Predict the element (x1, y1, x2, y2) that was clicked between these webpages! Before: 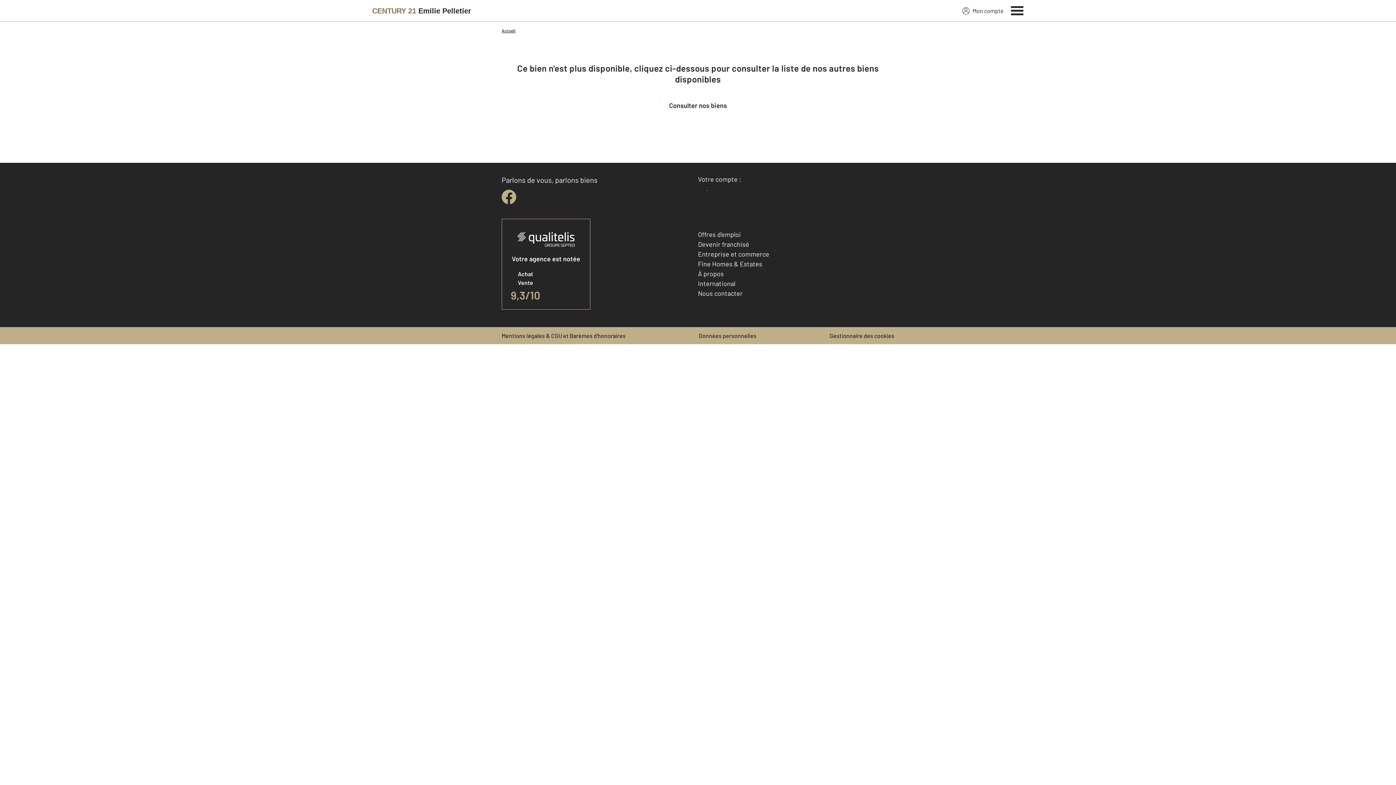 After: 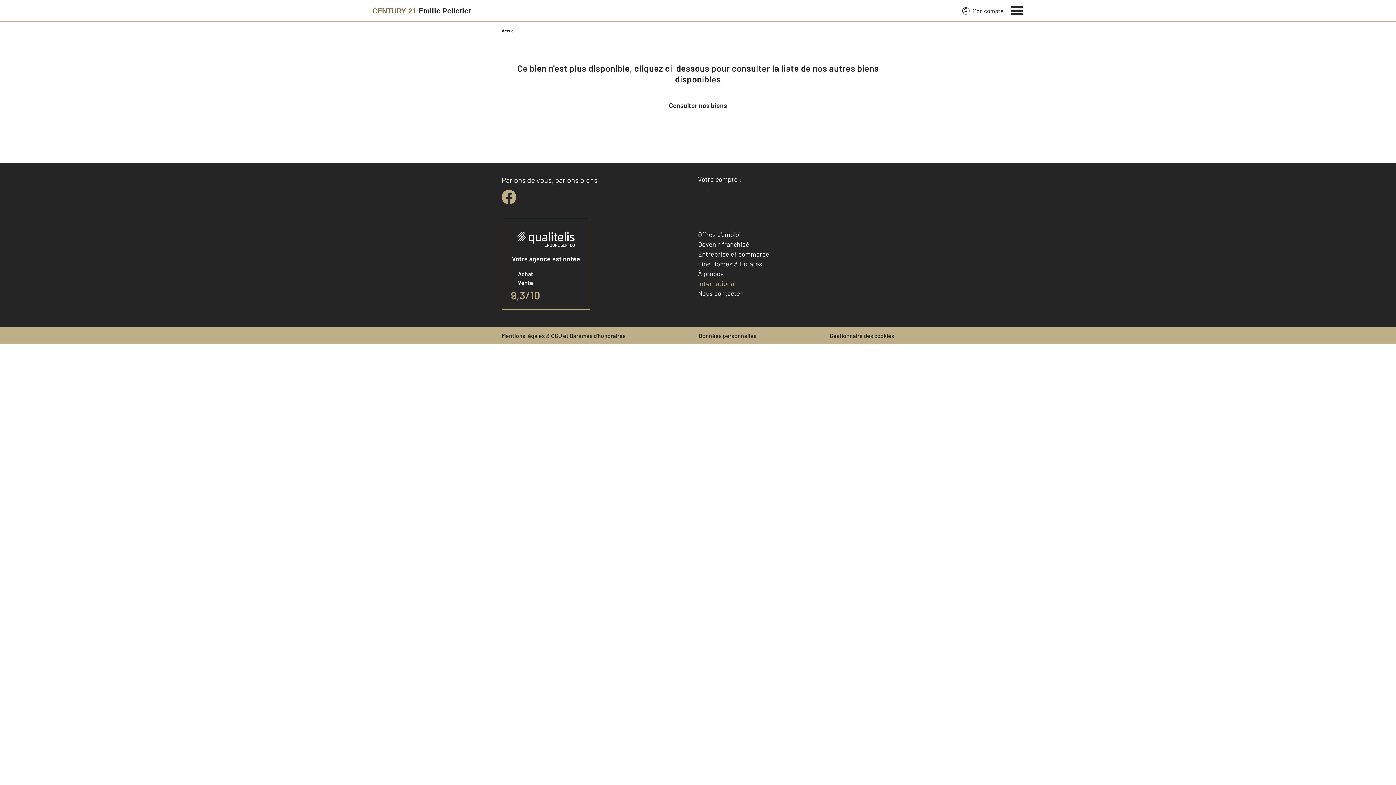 Action: bbox: (698, 279, 735, 287) label: International